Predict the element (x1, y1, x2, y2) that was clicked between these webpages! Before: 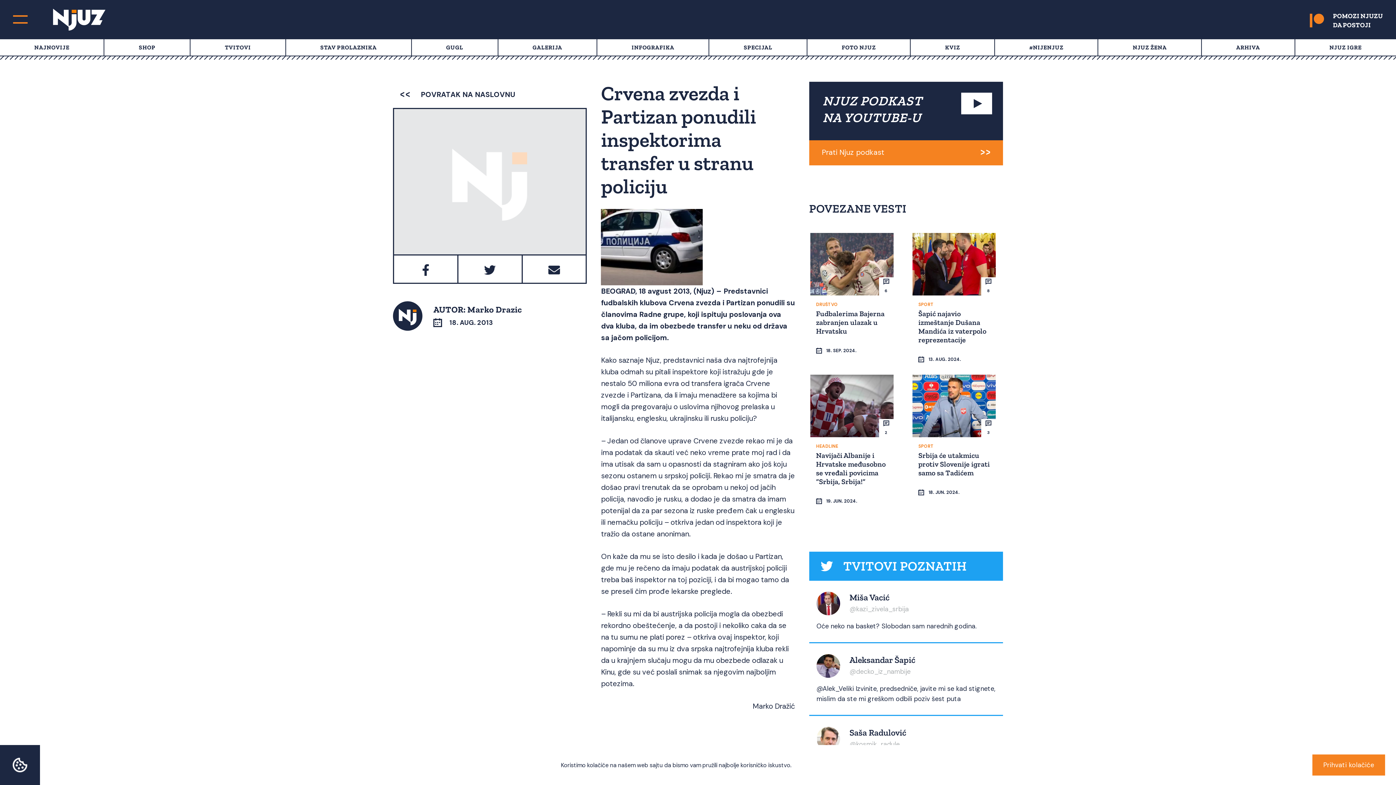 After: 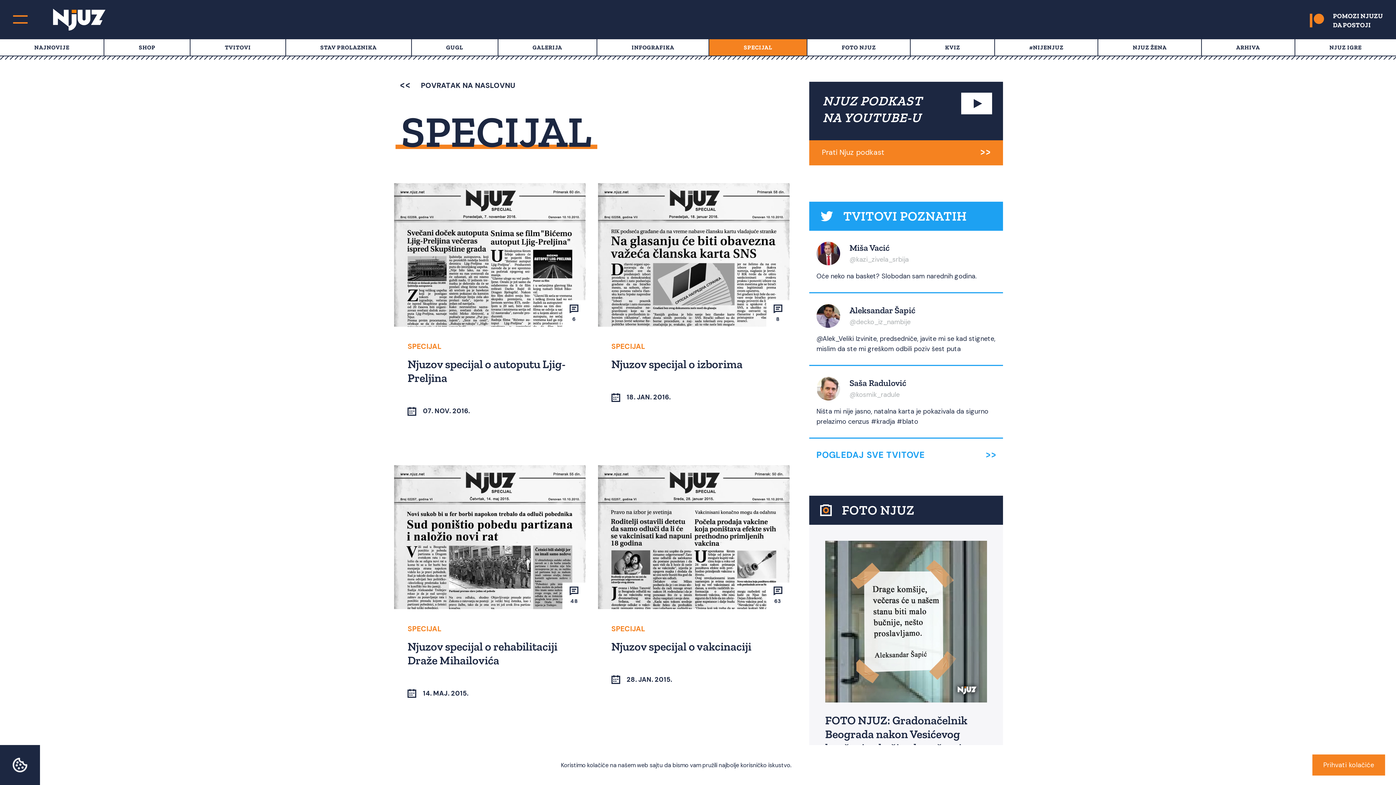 Action: bbox: (743, 39, 772, 55) label: SPECIJAL